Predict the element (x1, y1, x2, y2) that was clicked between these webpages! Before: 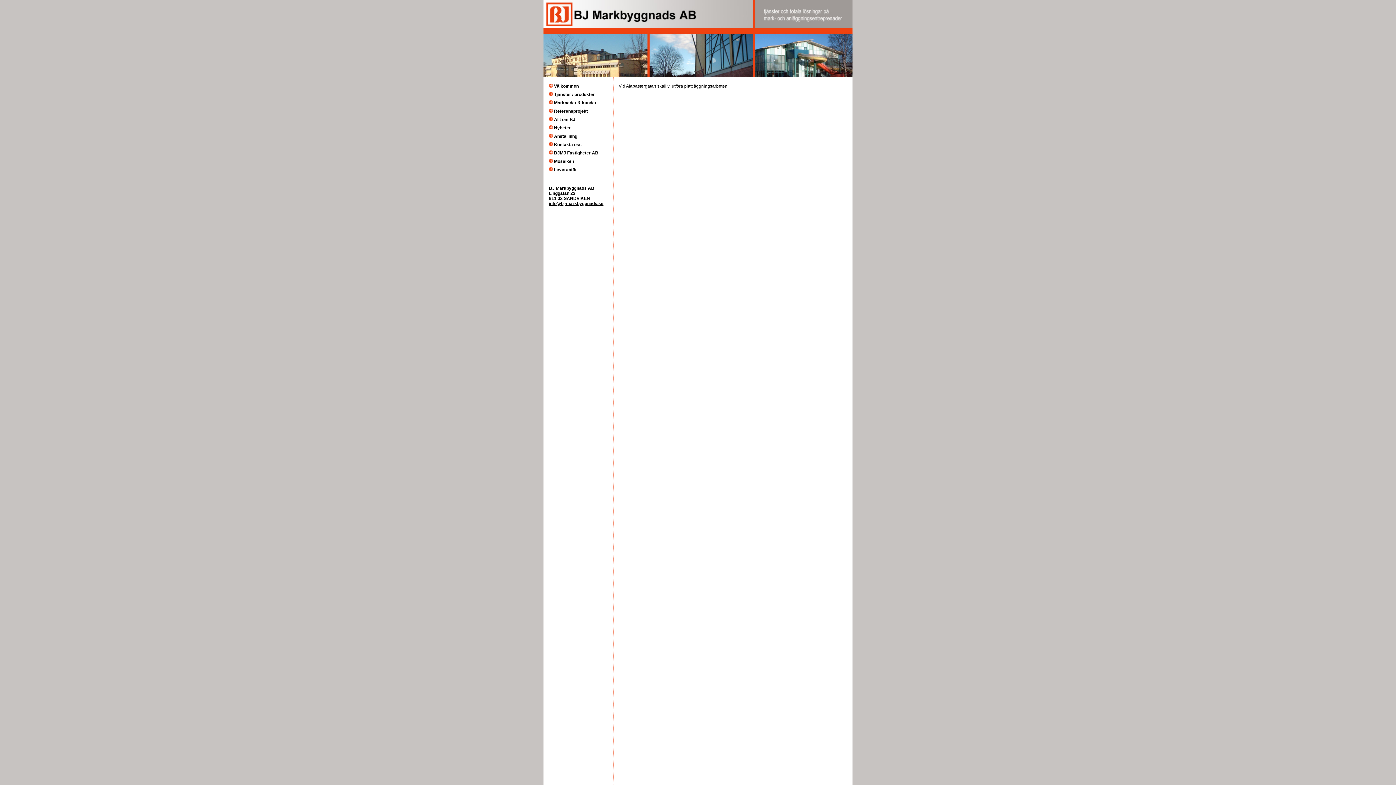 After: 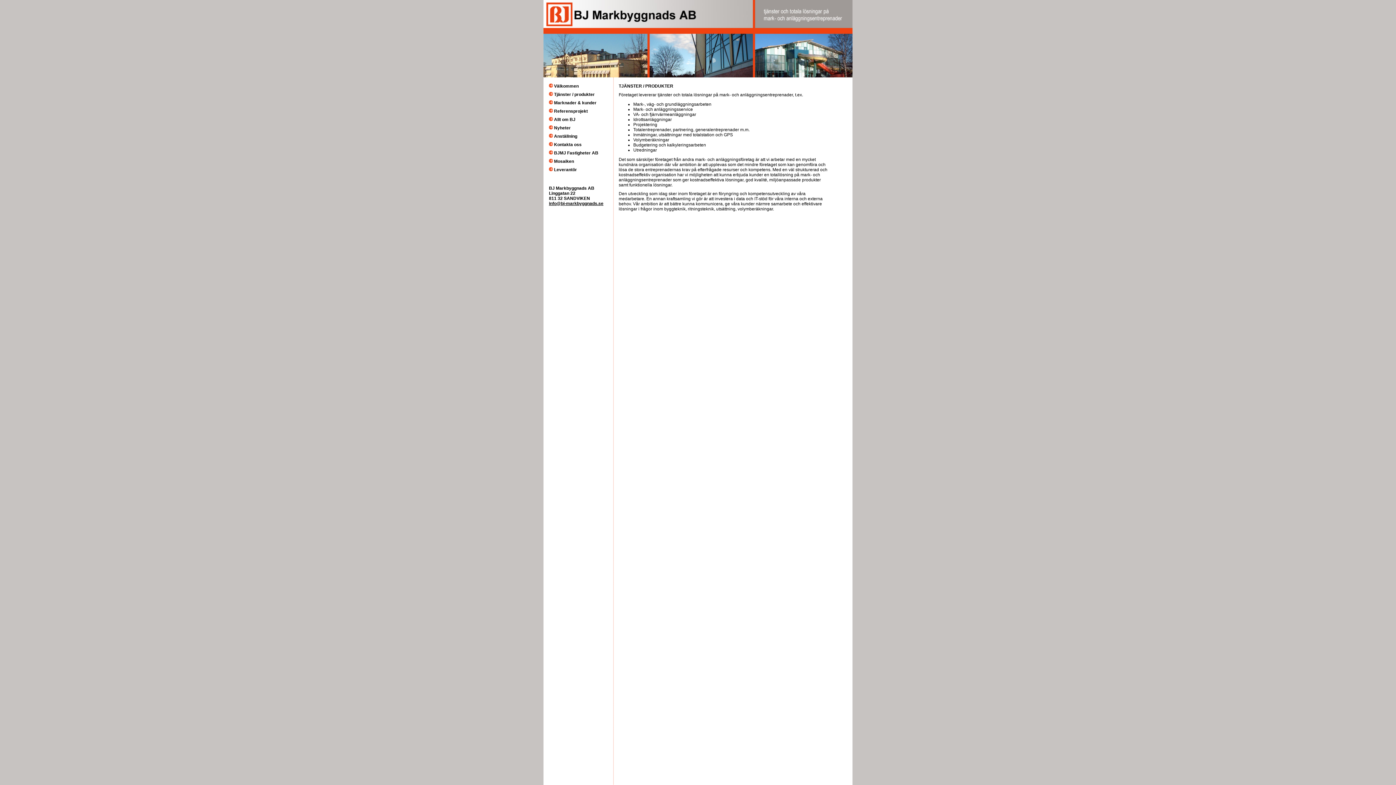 Action: bbox: (549, 92, 594, 97) label:  Tjänster / produkter